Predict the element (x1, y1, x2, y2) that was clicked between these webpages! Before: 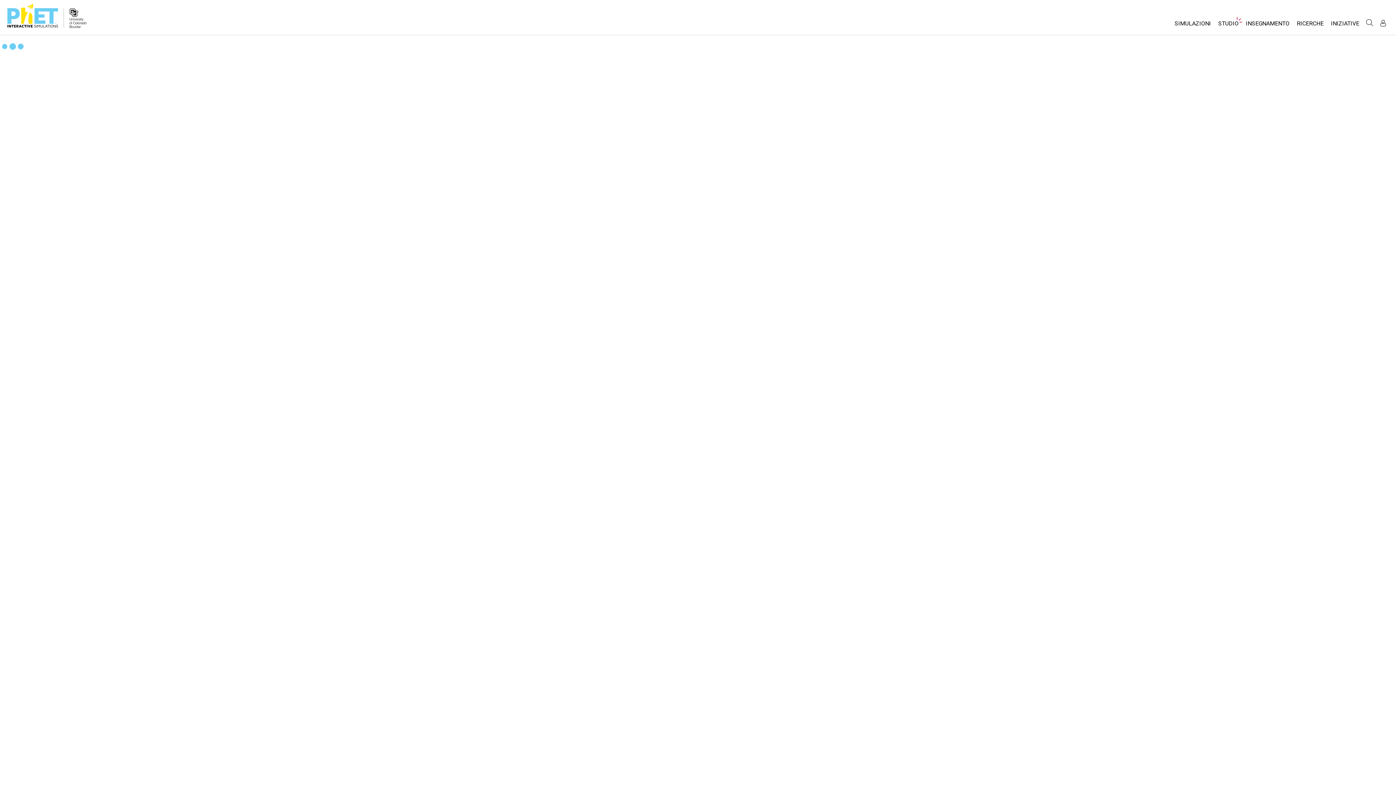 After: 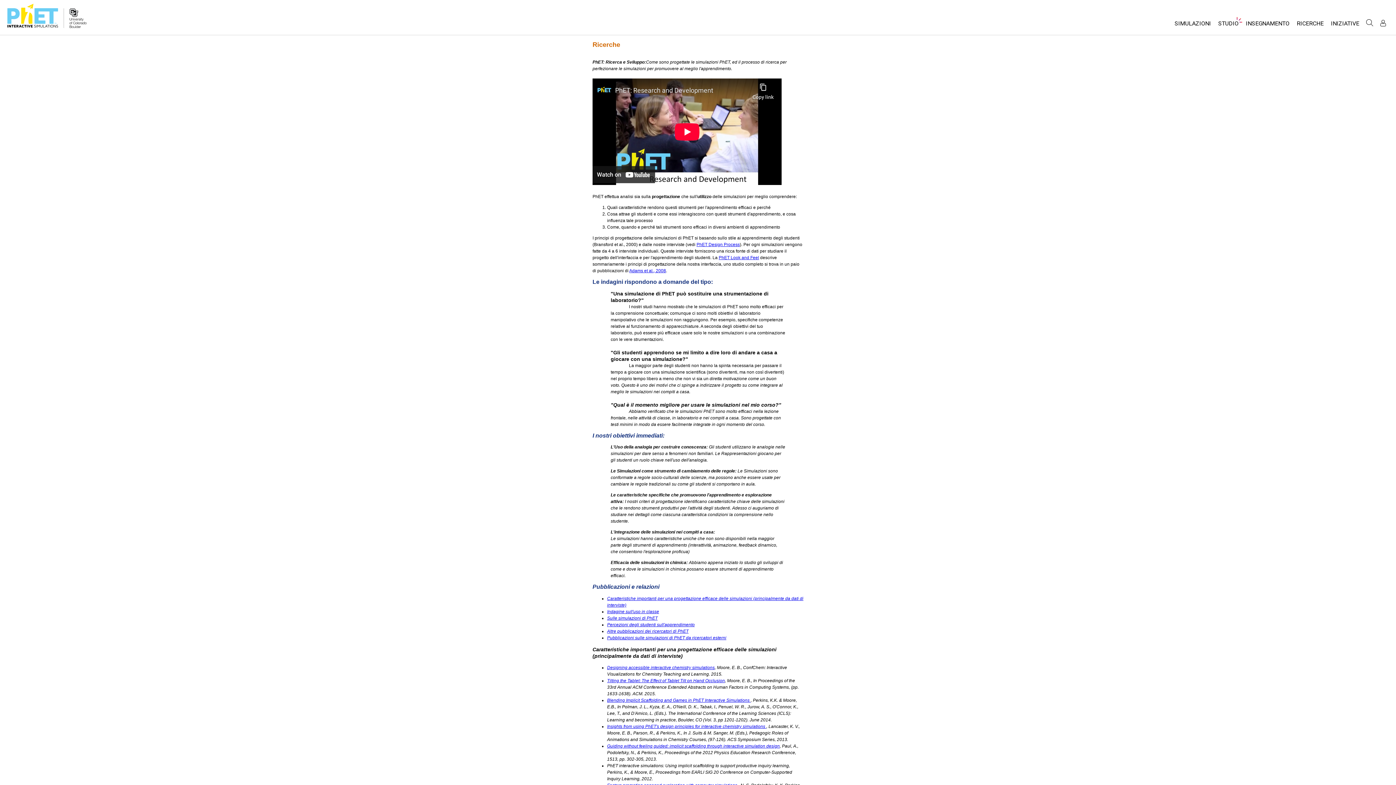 Action: bbox: (1293, 16, 1327, 34) label: RICERCHE